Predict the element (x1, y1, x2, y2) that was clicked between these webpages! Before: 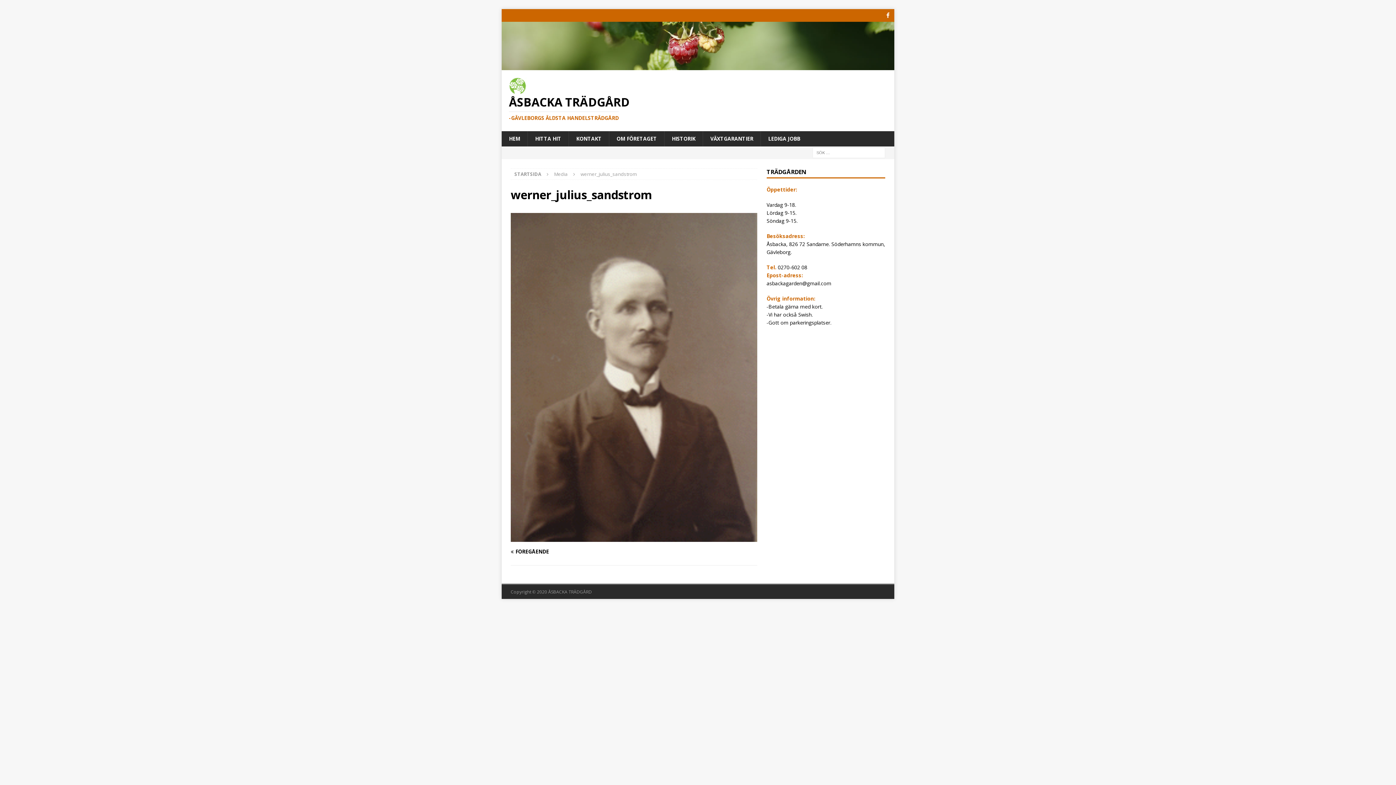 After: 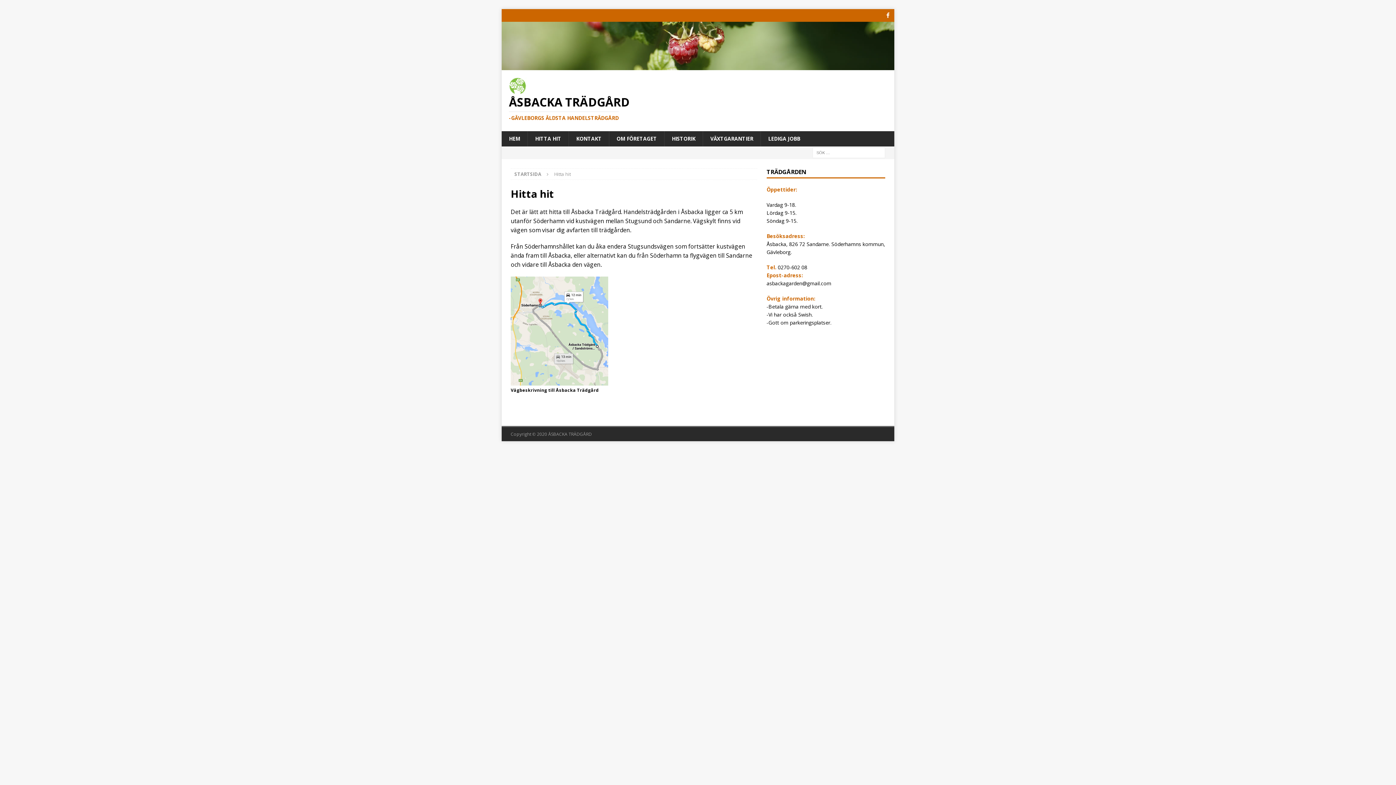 Action: label: HITTA HIT bbox: (527, 131, 568, 146)